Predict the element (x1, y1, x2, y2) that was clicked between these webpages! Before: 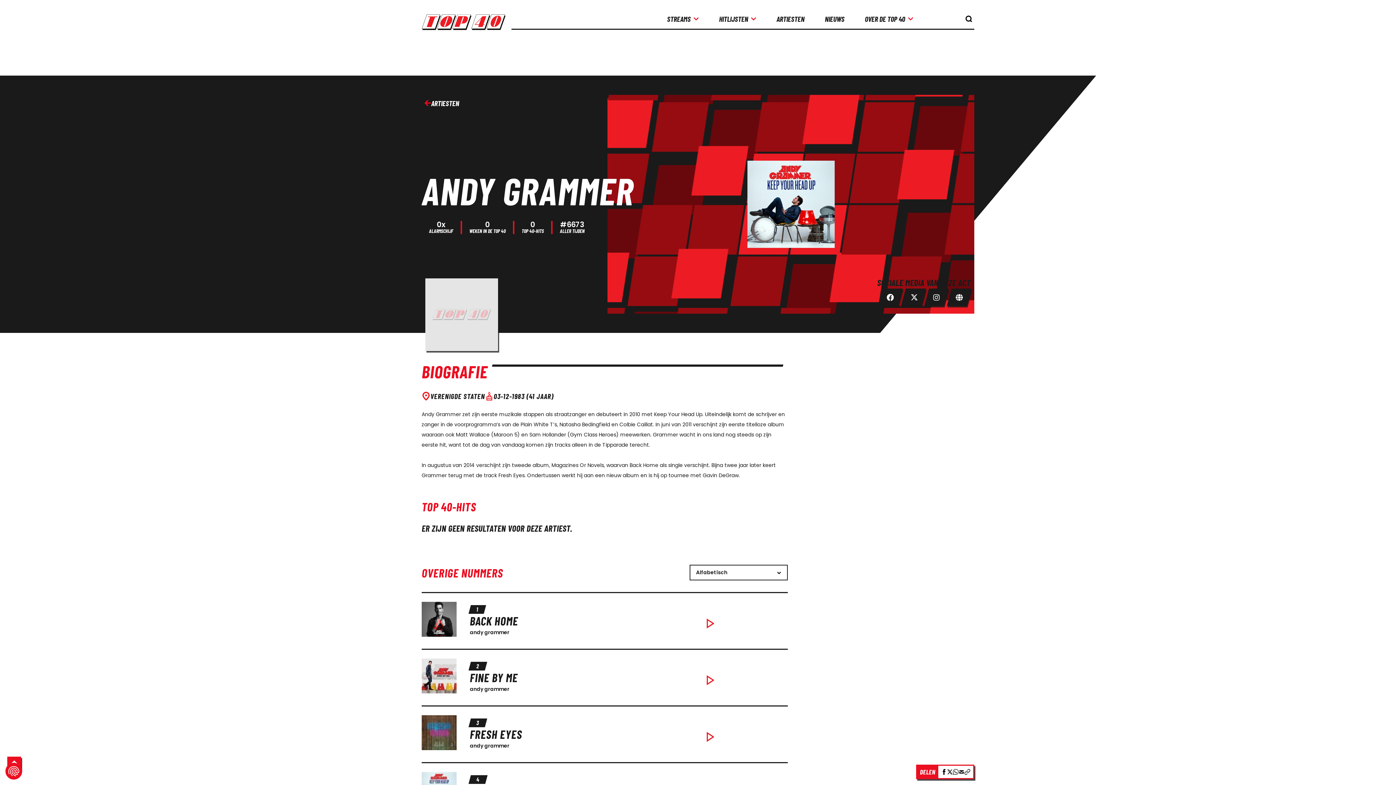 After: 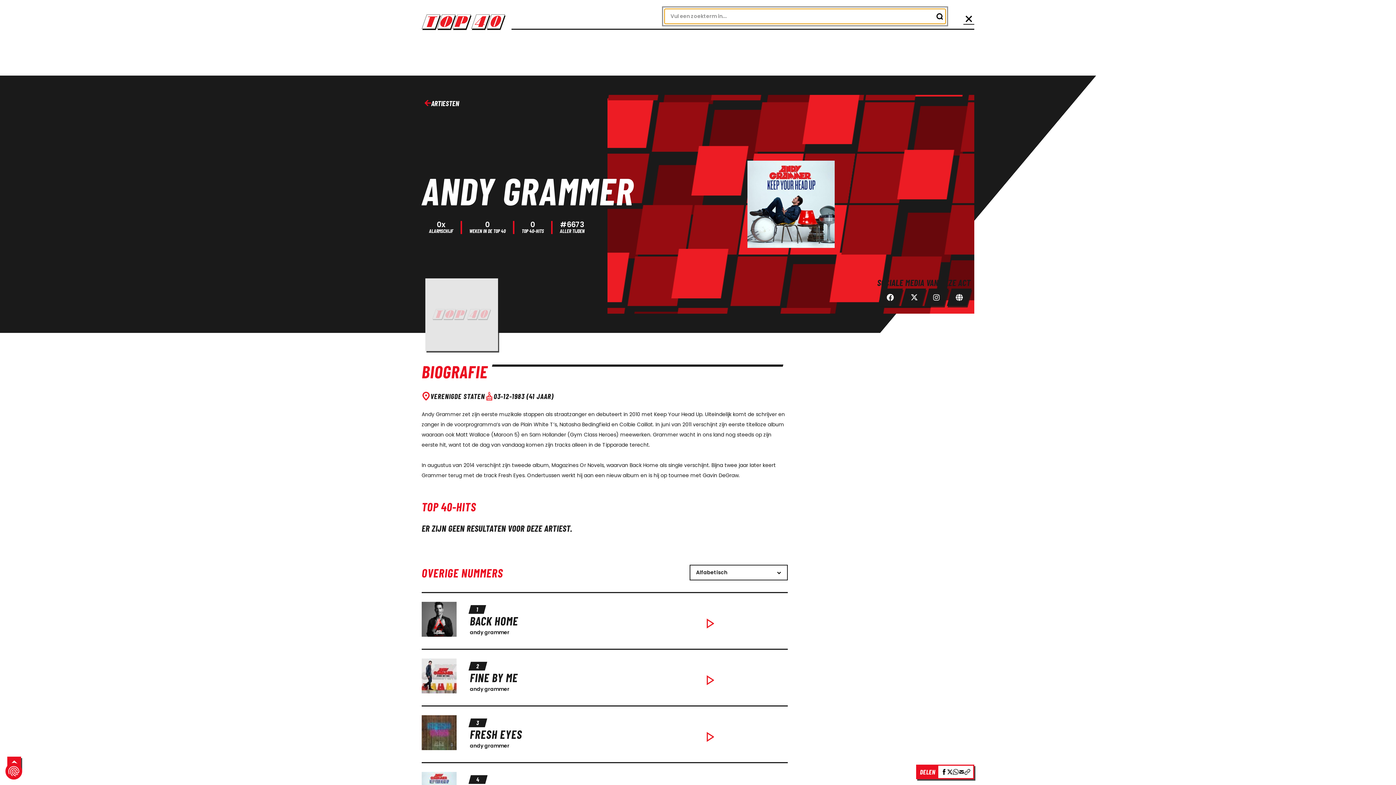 Action: bbox: (963, 13, 974, 24) label: knop om de zoekbalk te openen